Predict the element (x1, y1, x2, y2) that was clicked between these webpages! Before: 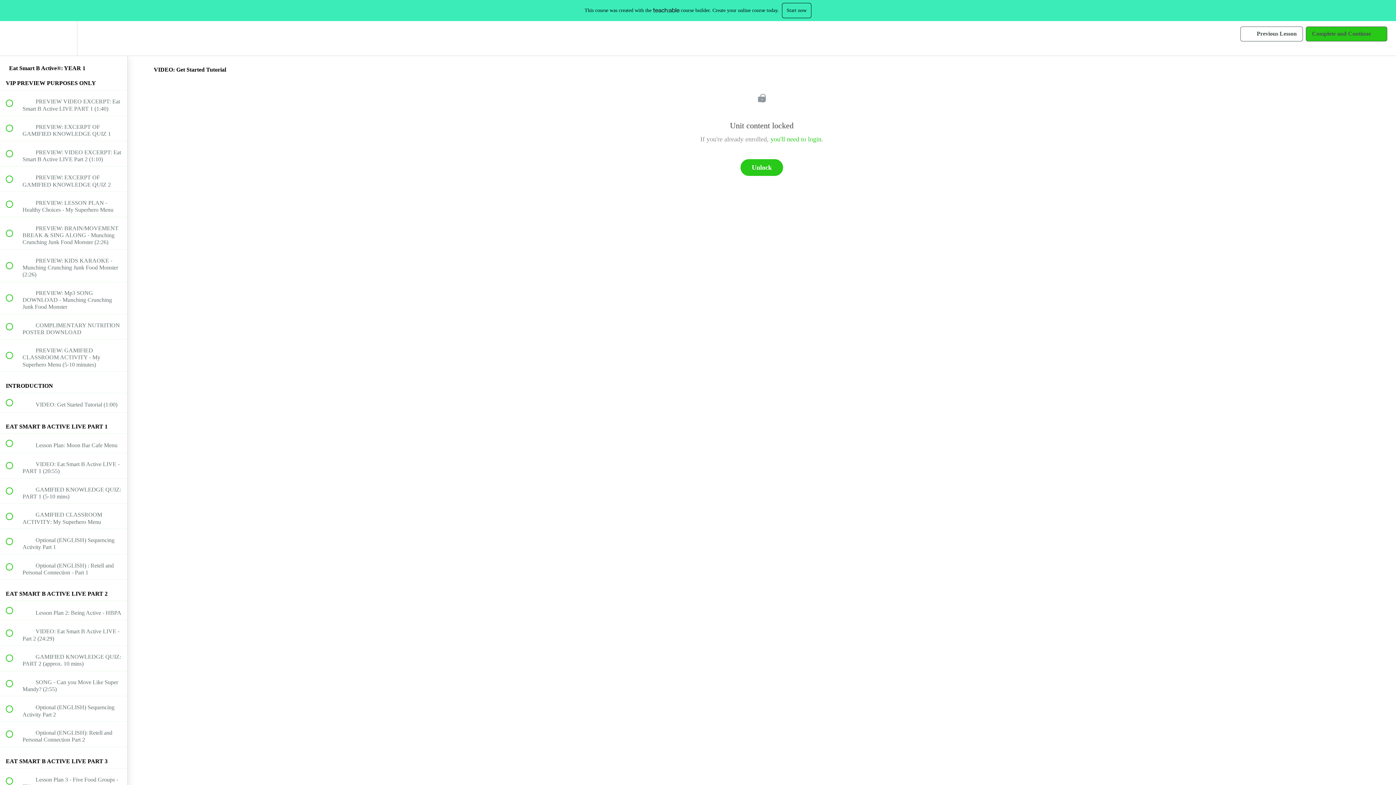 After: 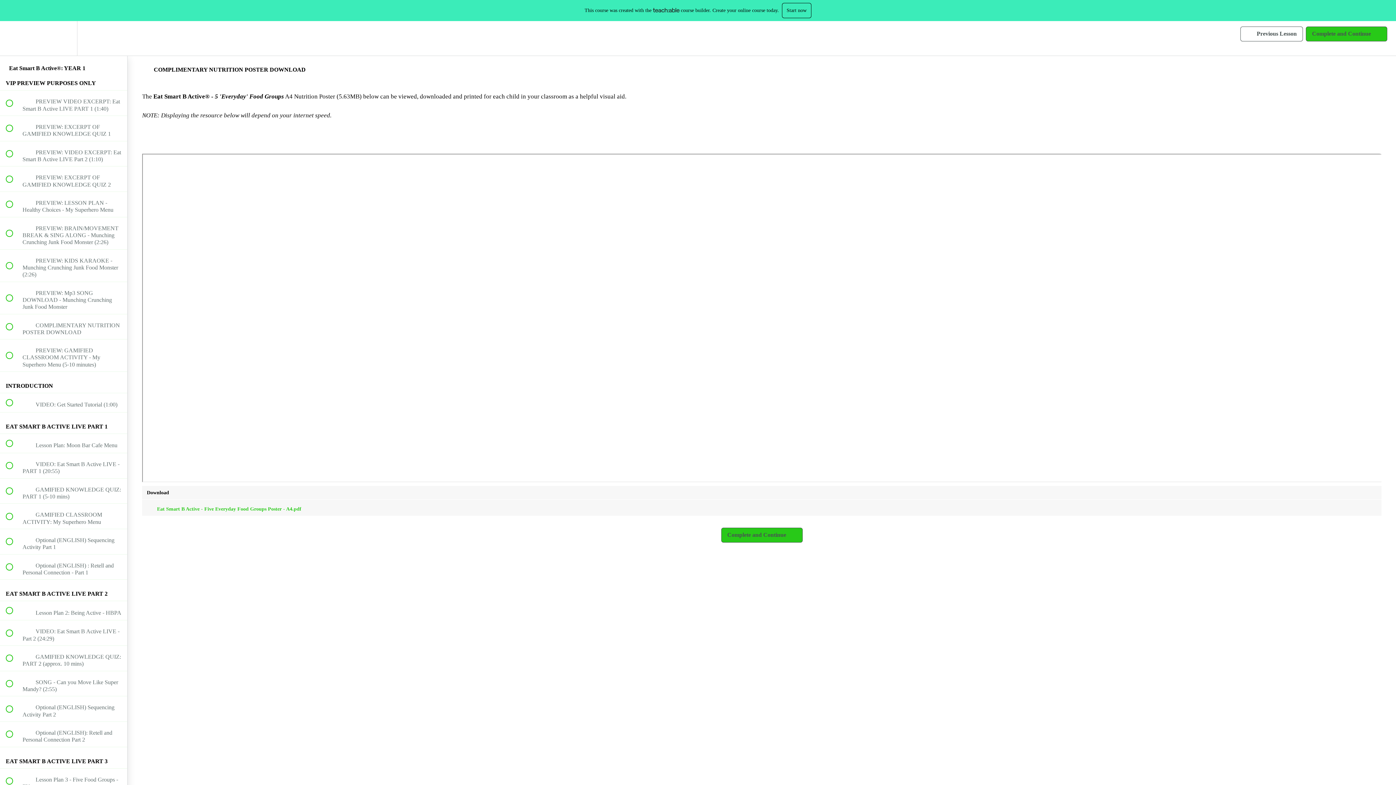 Action: bbox: (0, 314, 127, 339) label:  
 COMPLIMENTARY NUTRITION POSTER DOWNLOAD